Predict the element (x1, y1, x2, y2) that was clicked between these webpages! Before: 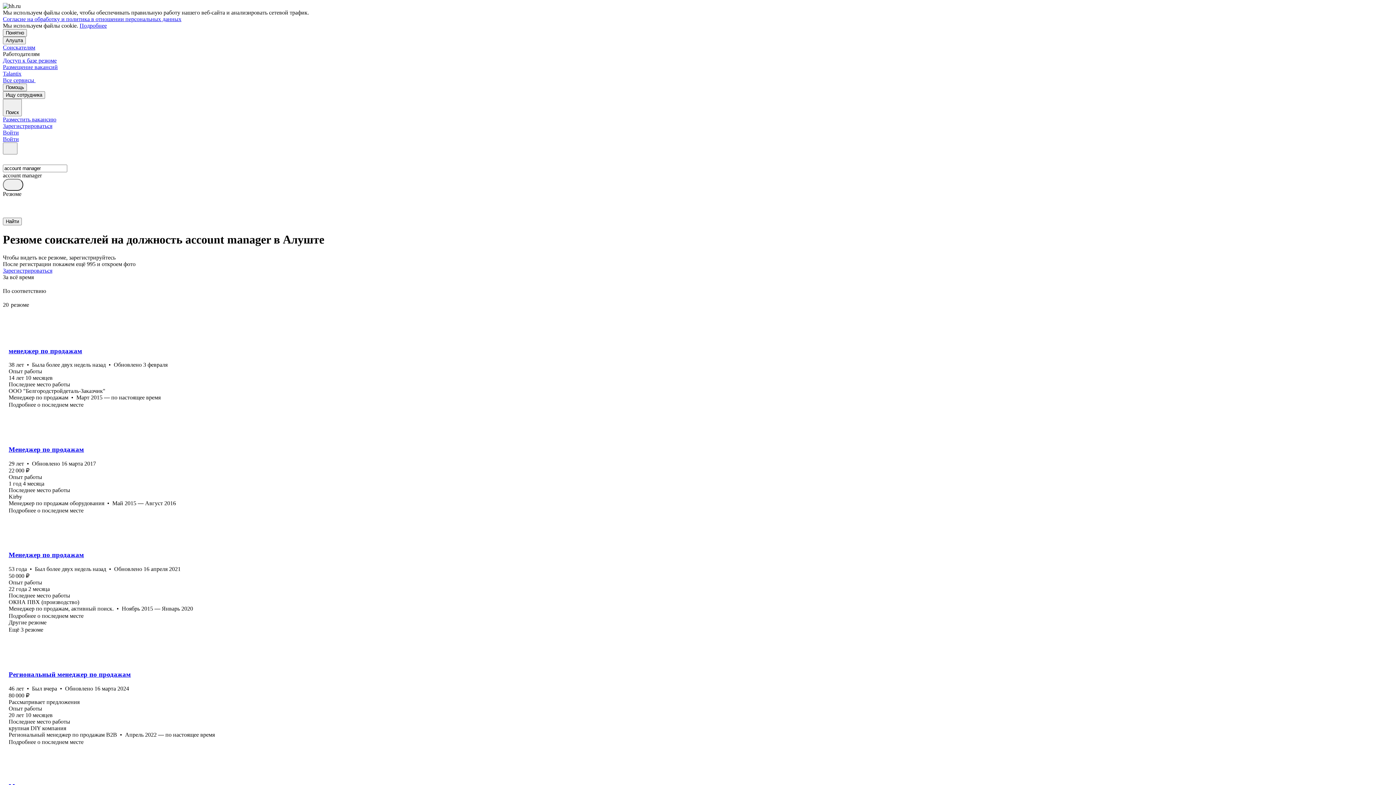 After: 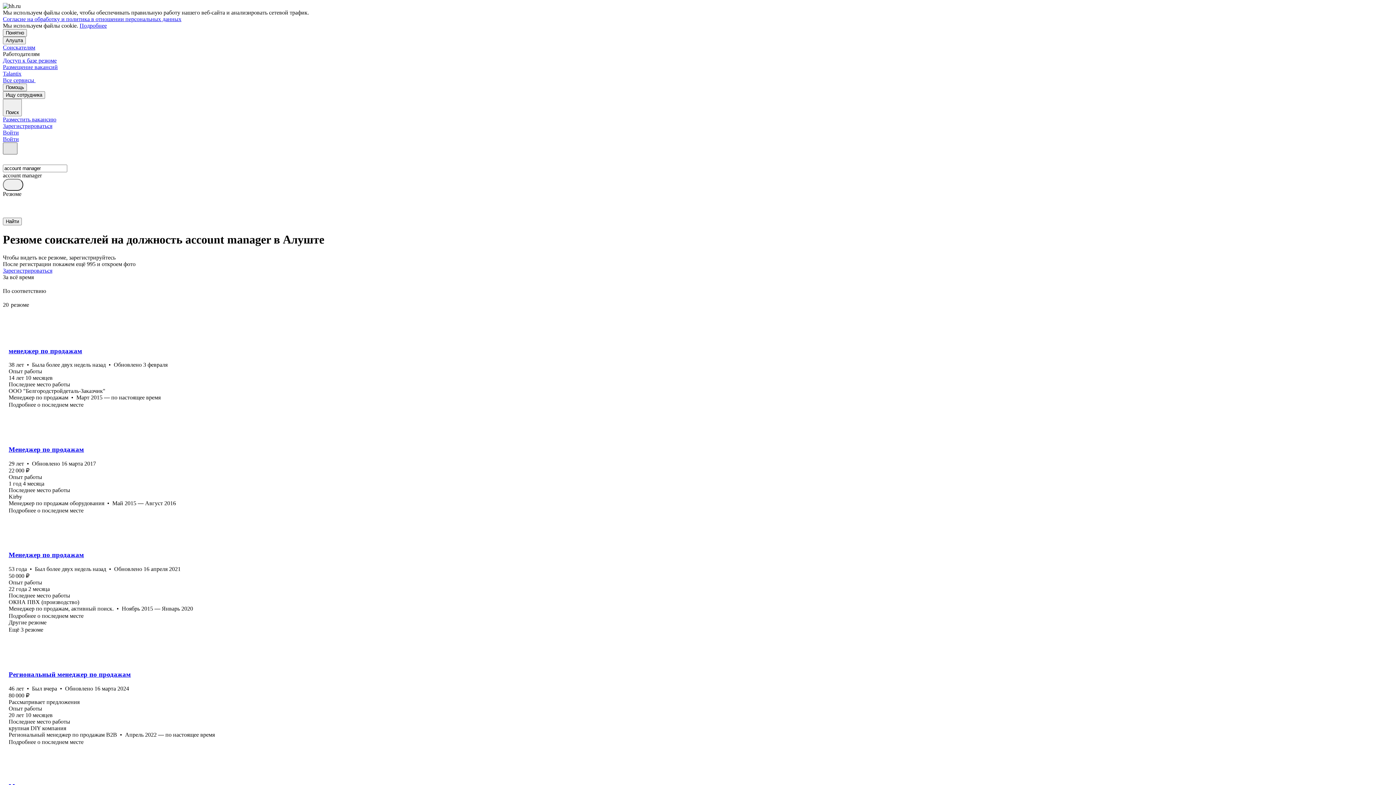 Action: bbox: (2, 142, 17, 154)